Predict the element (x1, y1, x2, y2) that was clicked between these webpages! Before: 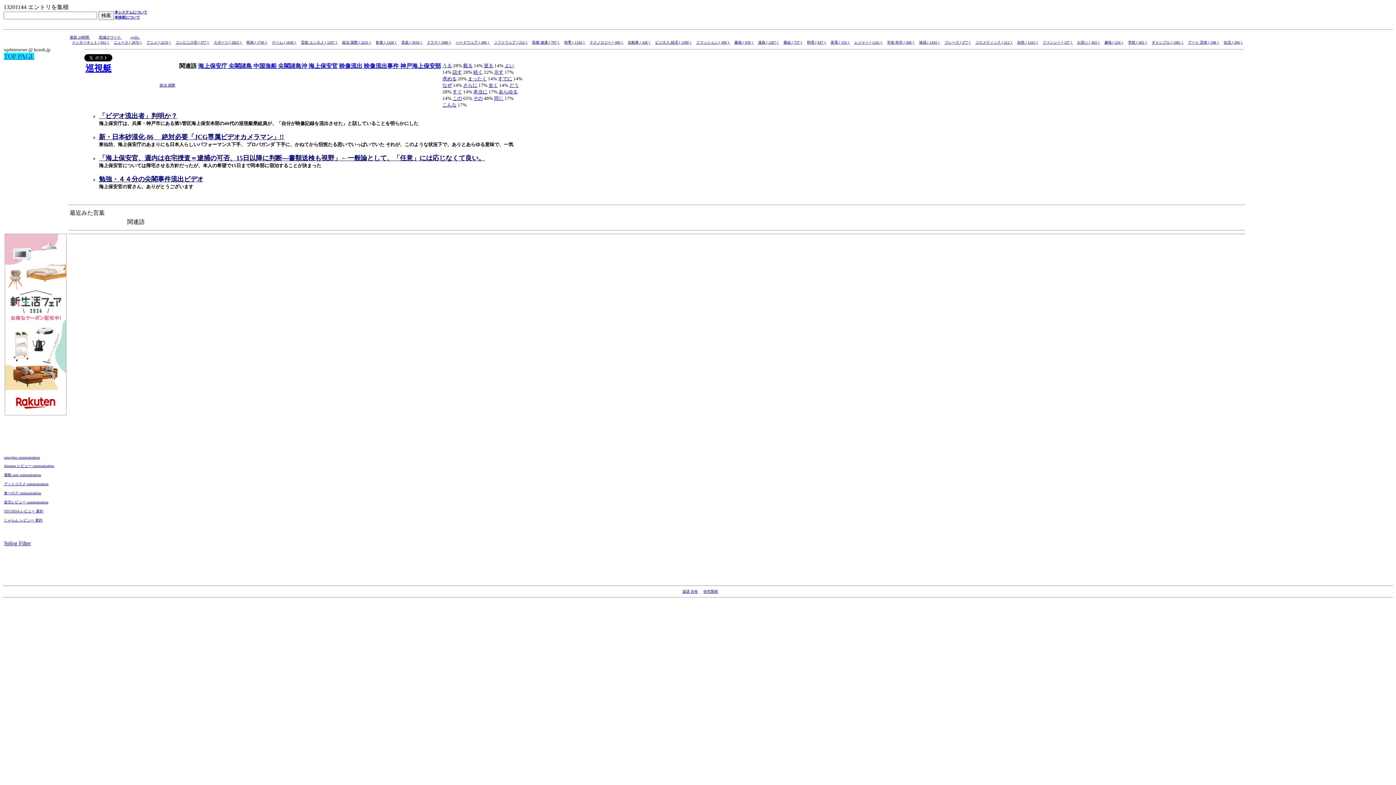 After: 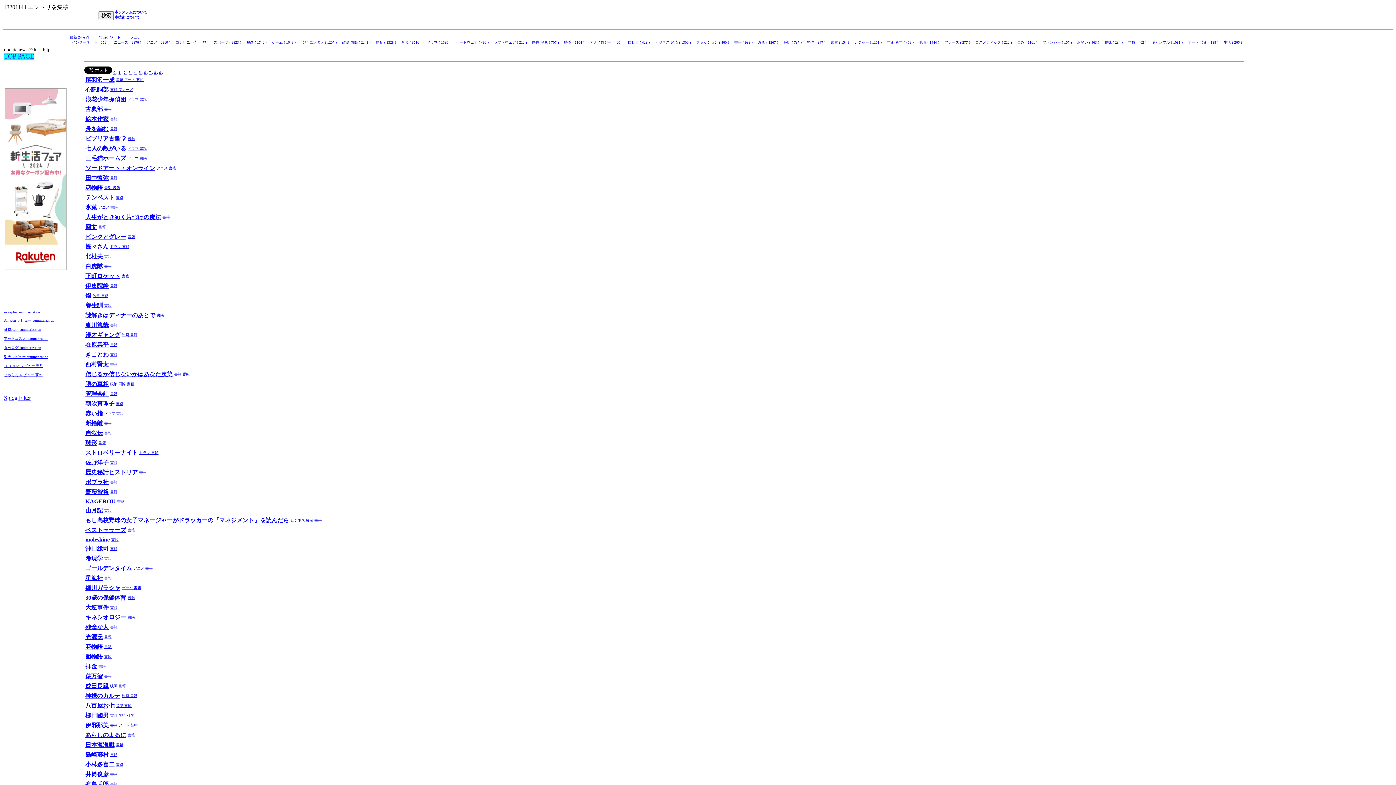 Action: bbox: (734, 40, 753, 44) label: 書籍 ( 938 ) 